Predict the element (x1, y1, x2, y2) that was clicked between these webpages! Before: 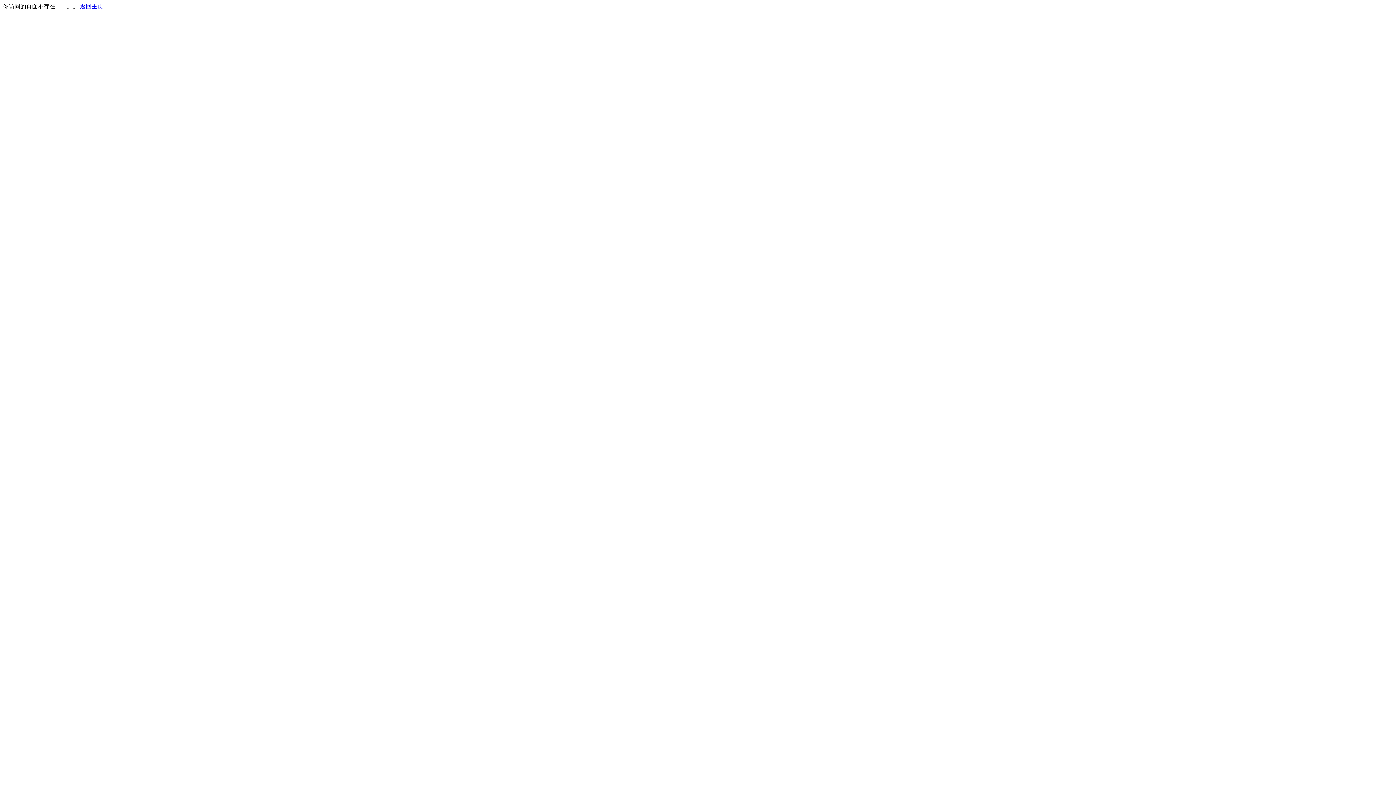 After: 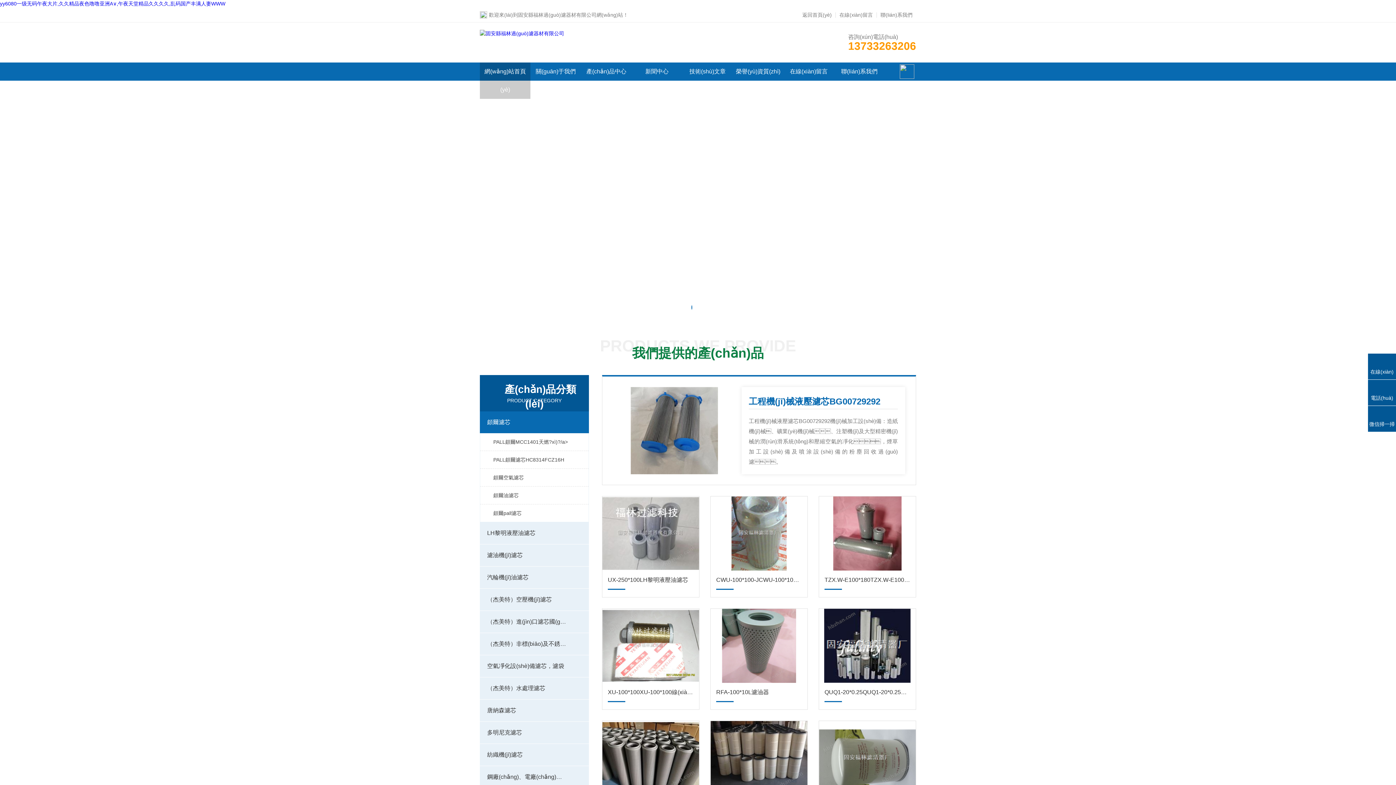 Action: bbox: (80, 3, 103, 9) label: 返回主页